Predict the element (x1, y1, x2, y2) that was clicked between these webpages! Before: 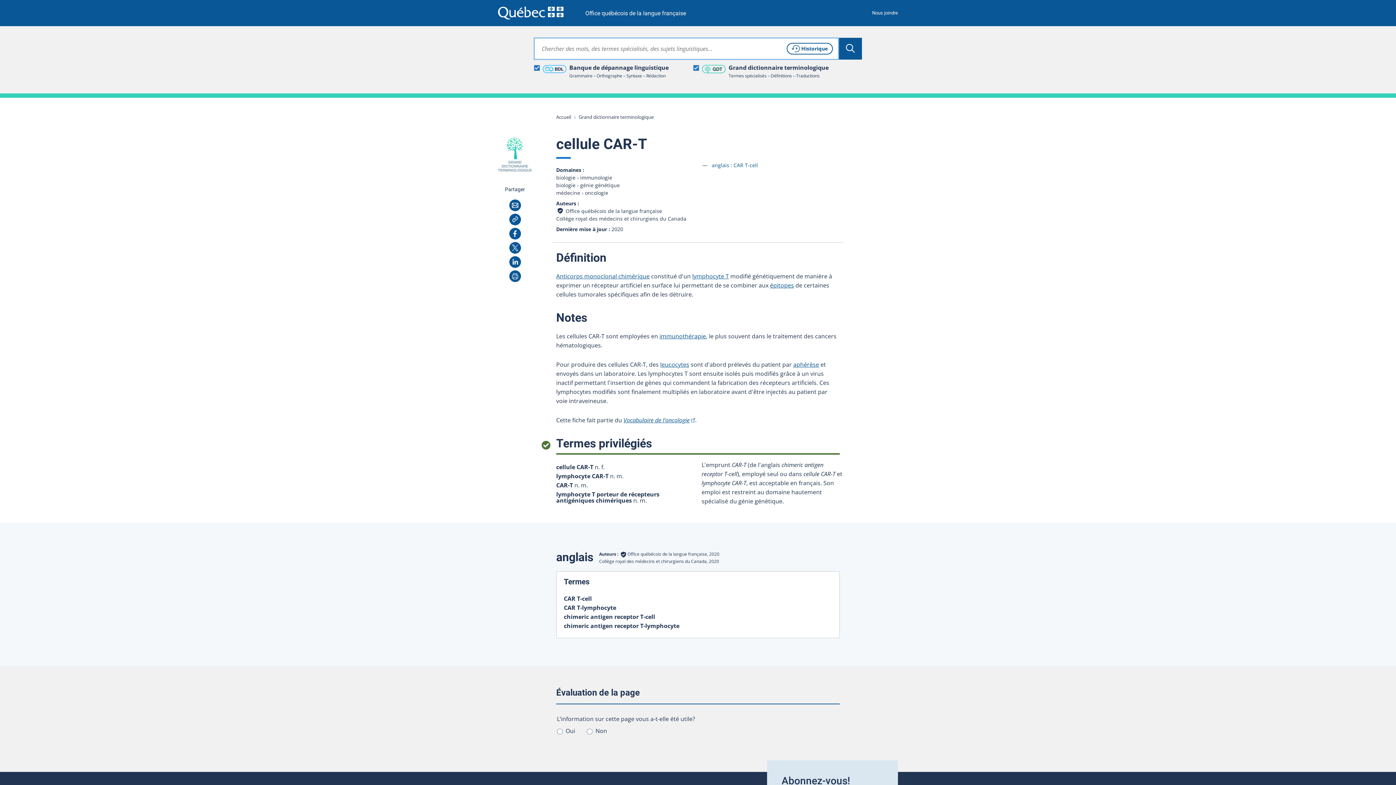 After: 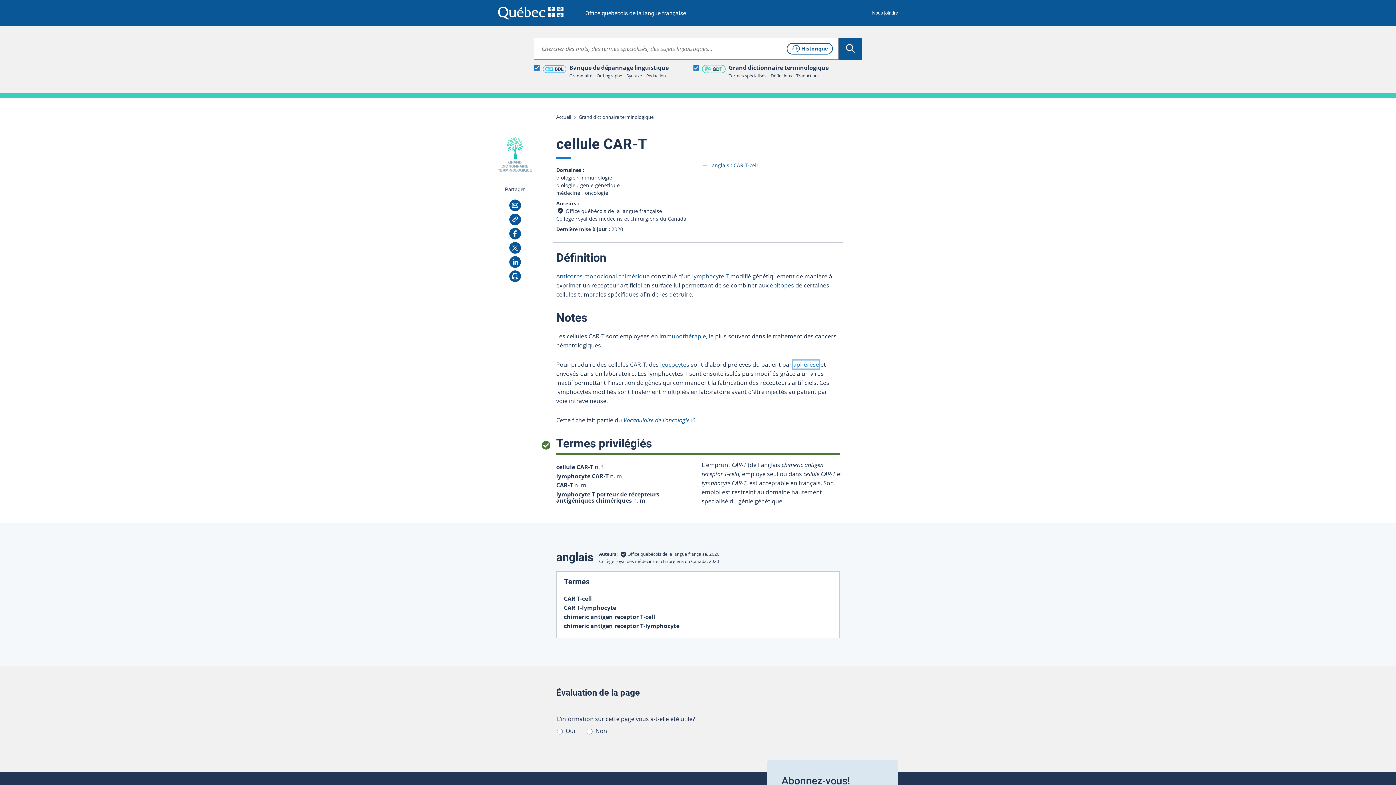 Action: bbox: (793, 360, 819, 368) label: aphérèse